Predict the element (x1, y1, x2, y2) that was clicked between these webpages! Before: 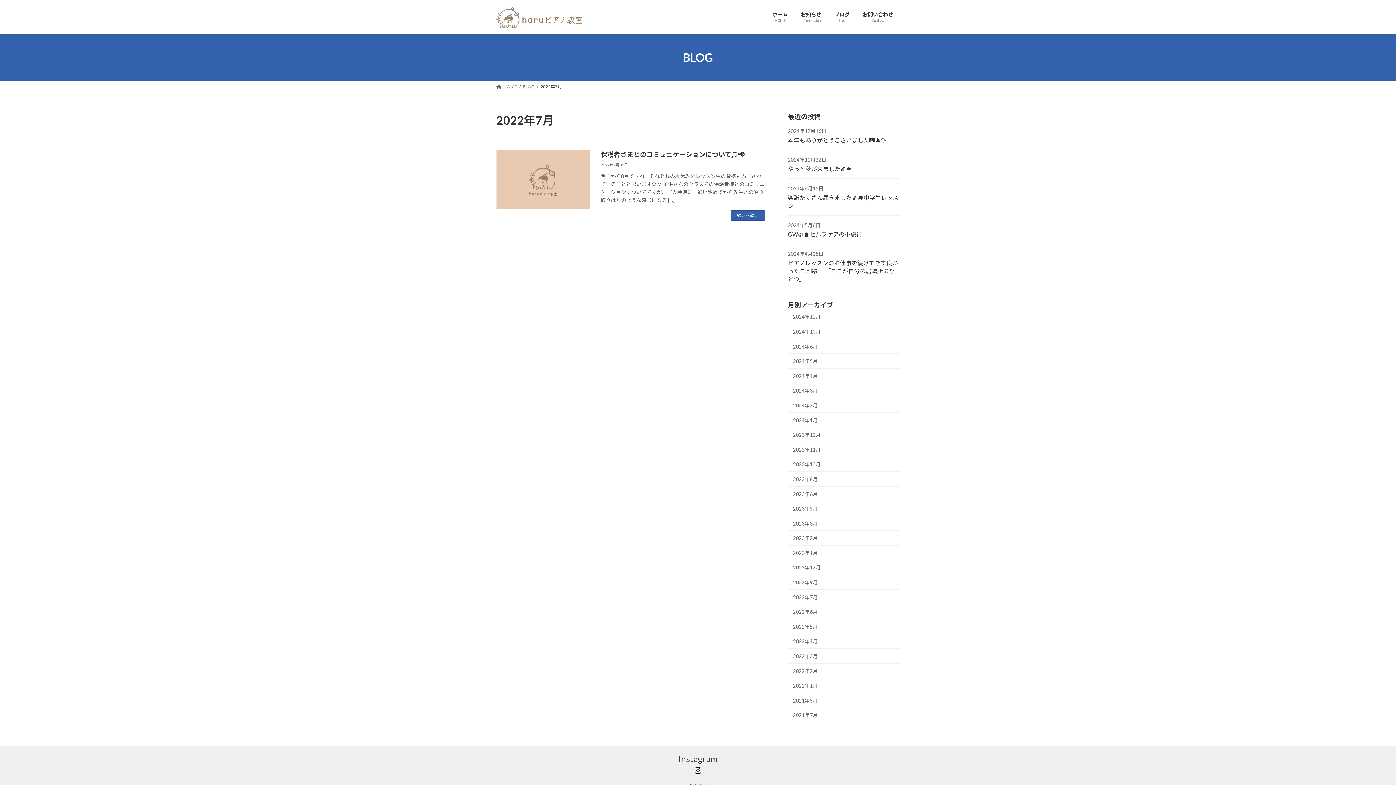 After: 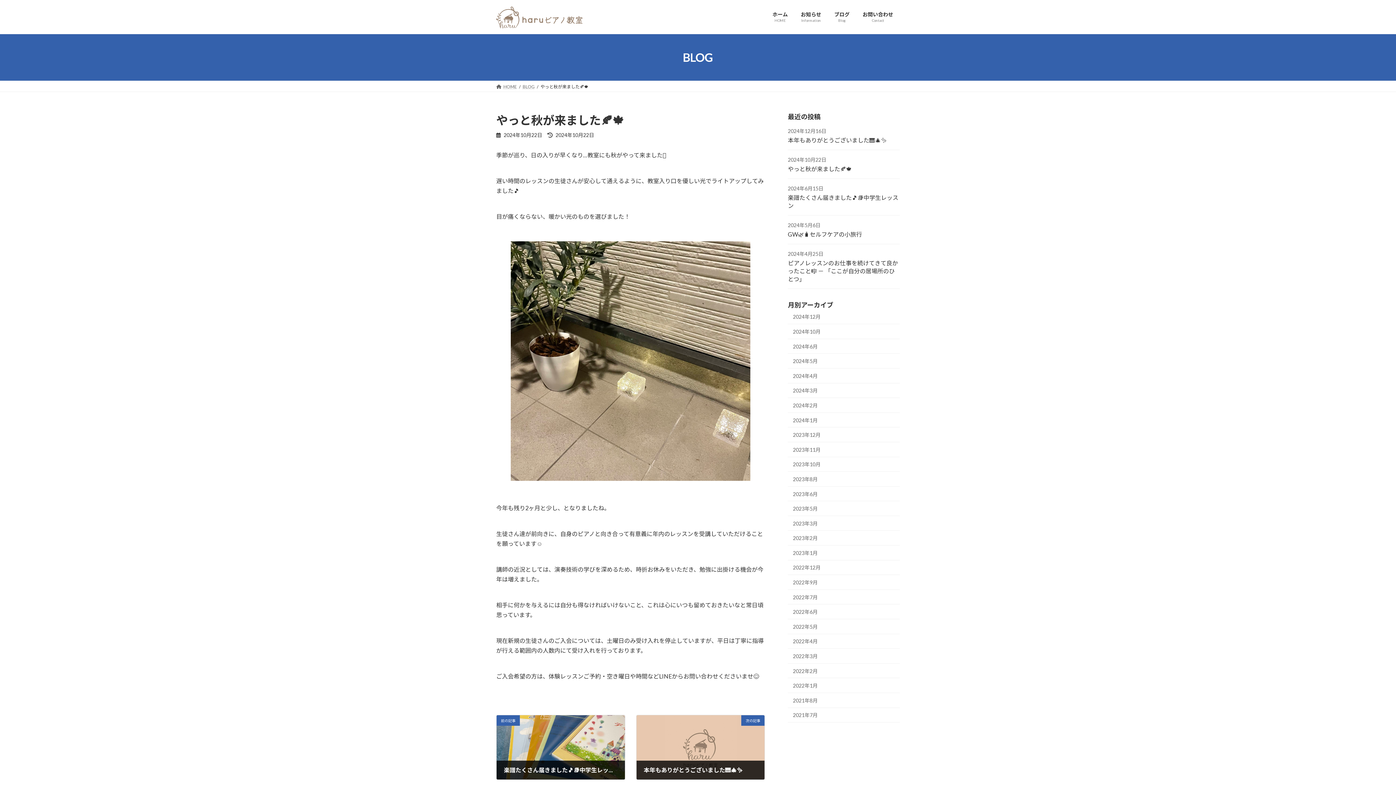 Action: bbox: (788, 165, 852, 172) label: やっと秋が来ました🍂🍁